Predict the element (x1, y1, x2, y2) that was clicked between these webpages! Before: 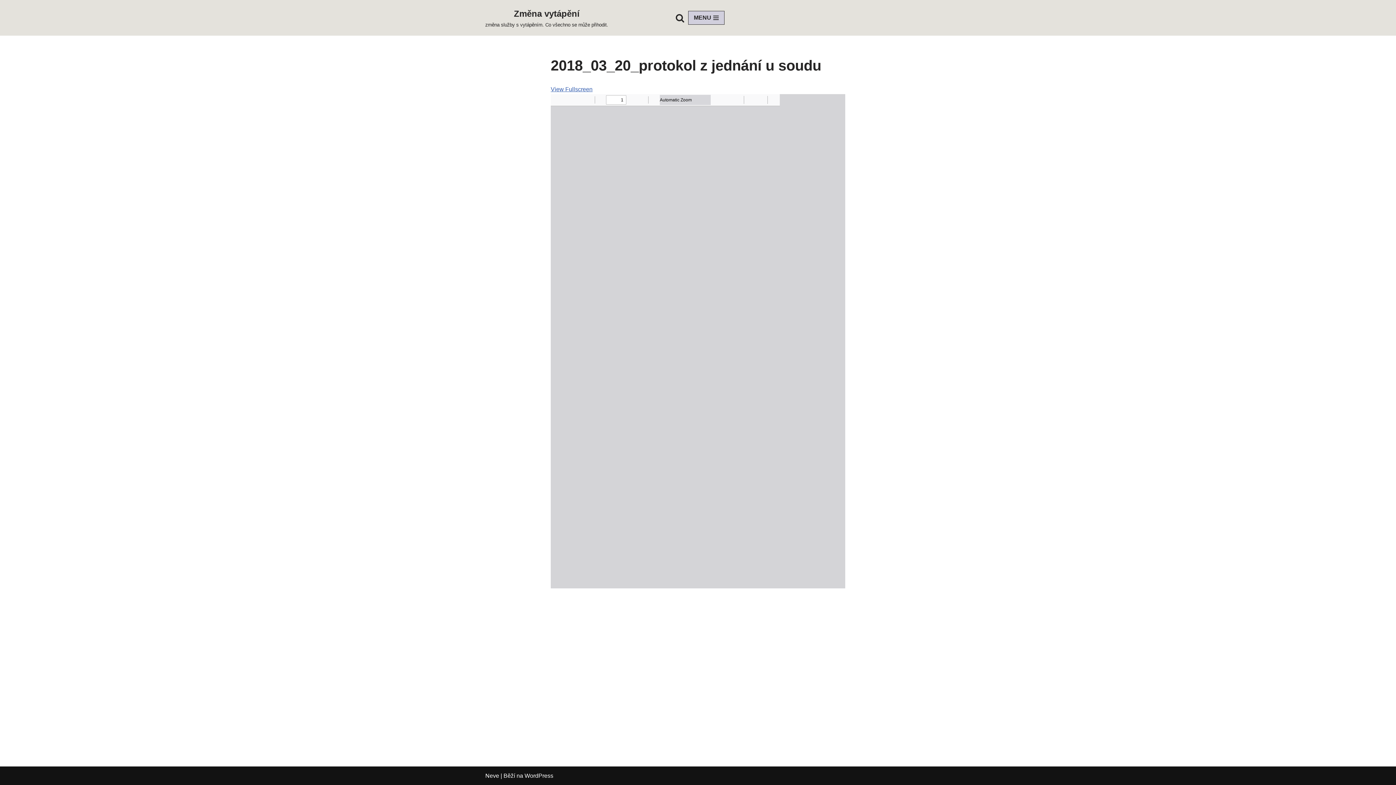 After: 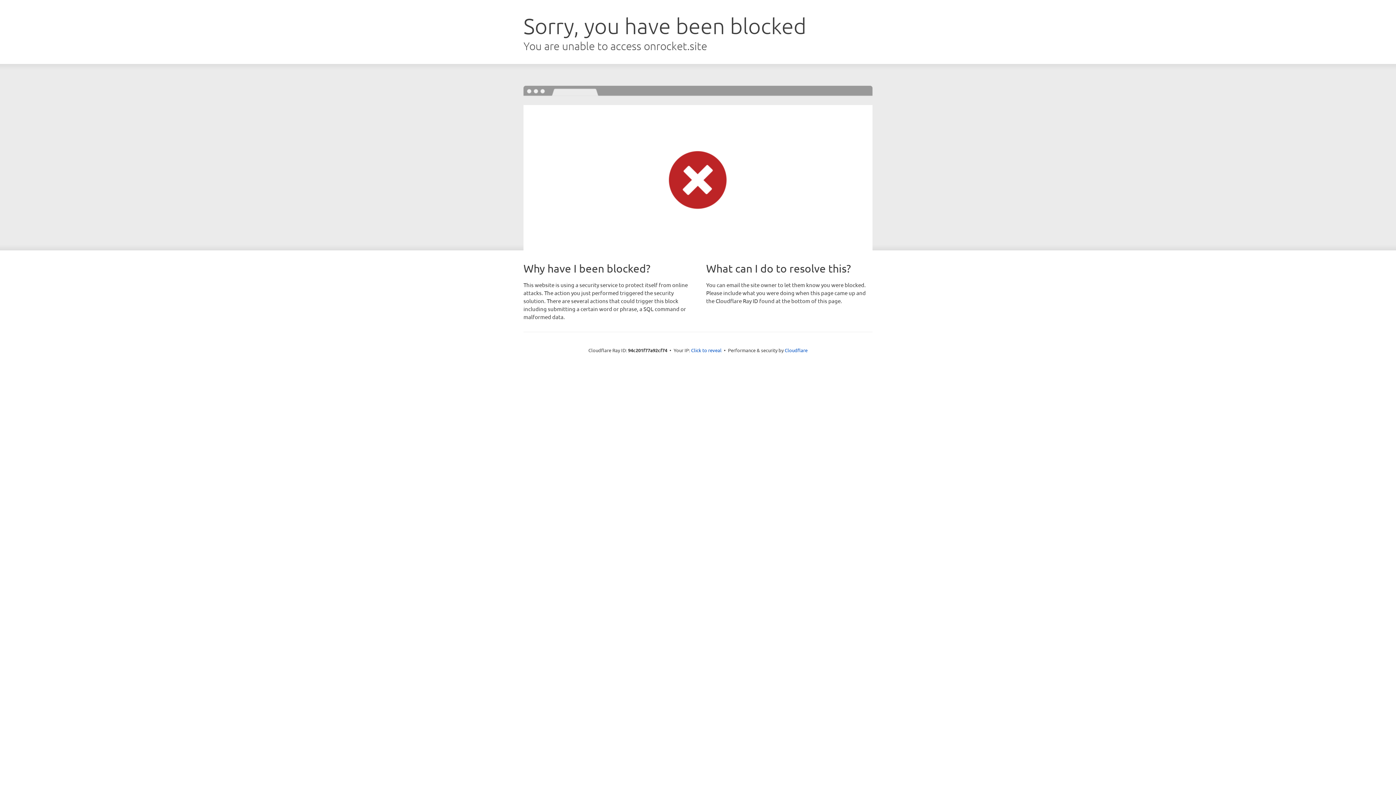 Action: bbox: (485, 773, 499, 779) label: Neve